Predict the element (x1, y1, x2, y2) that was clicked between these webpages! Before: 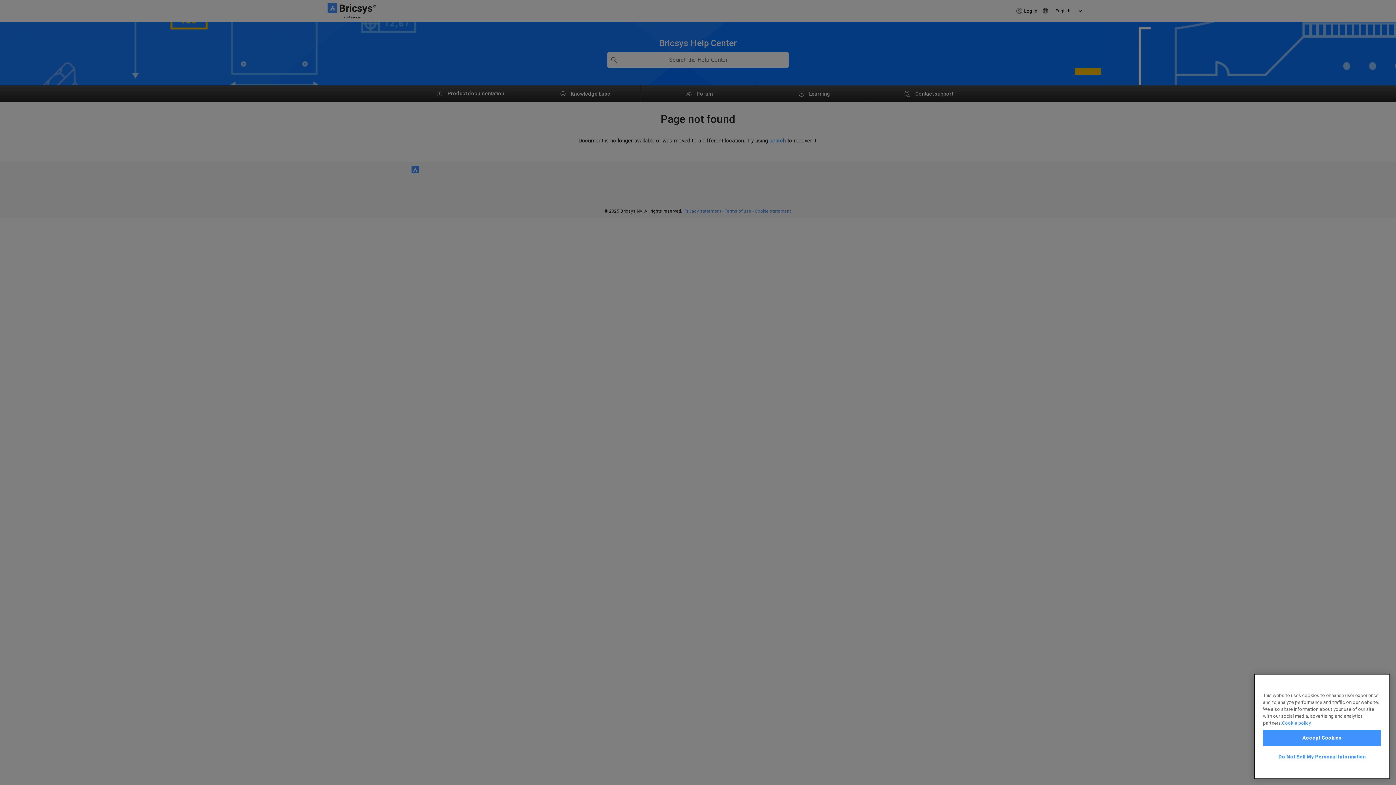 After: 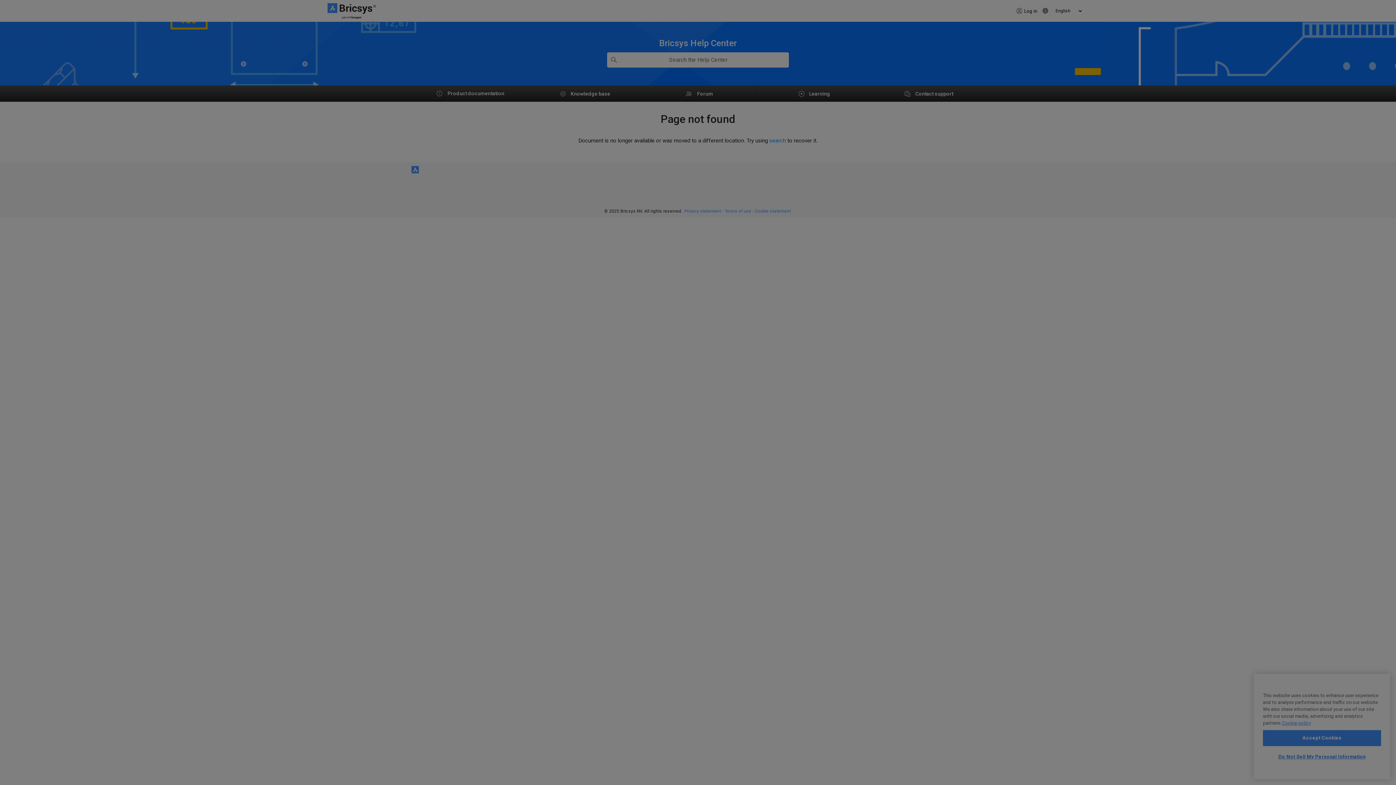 Action: bbox: (1263, 749, 1381, 765) label: Do Not Sell My Personal Information